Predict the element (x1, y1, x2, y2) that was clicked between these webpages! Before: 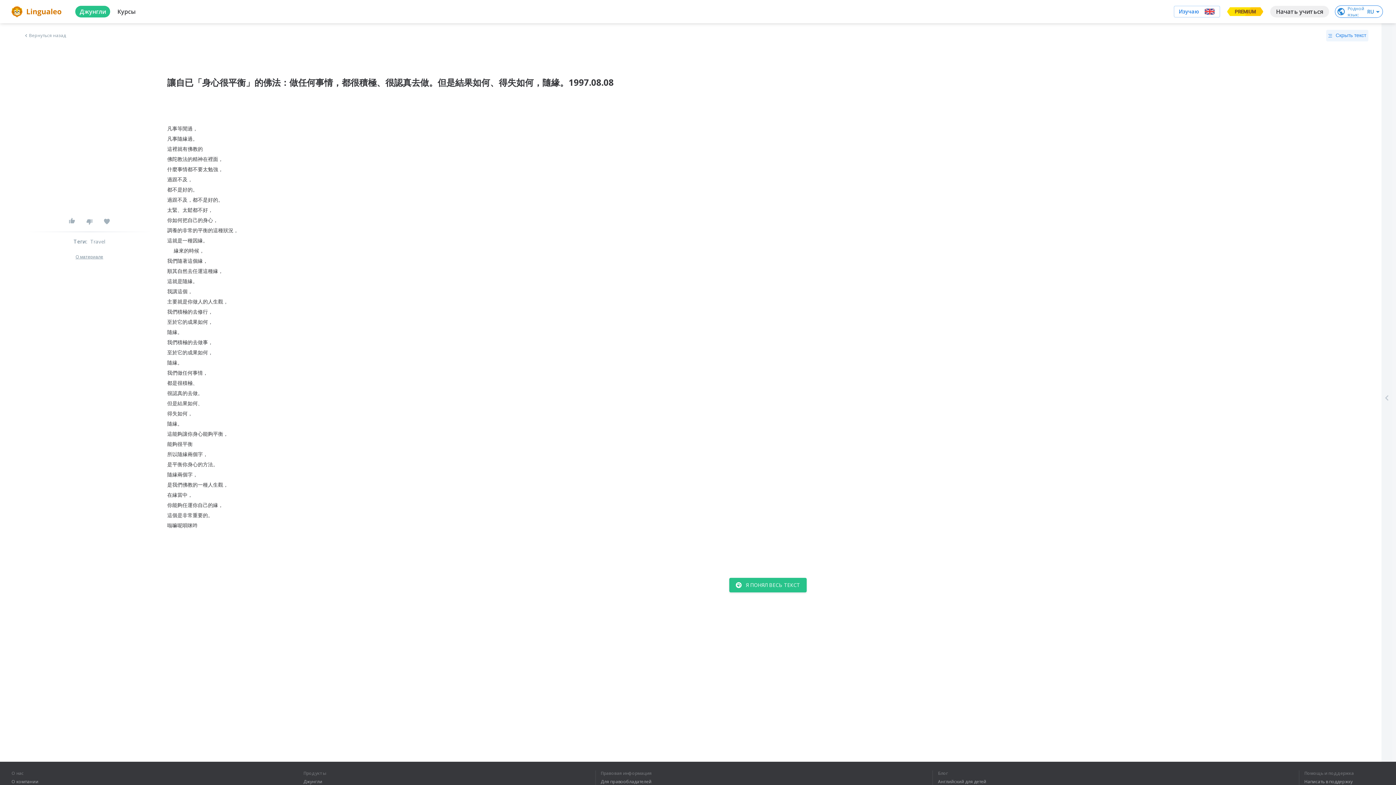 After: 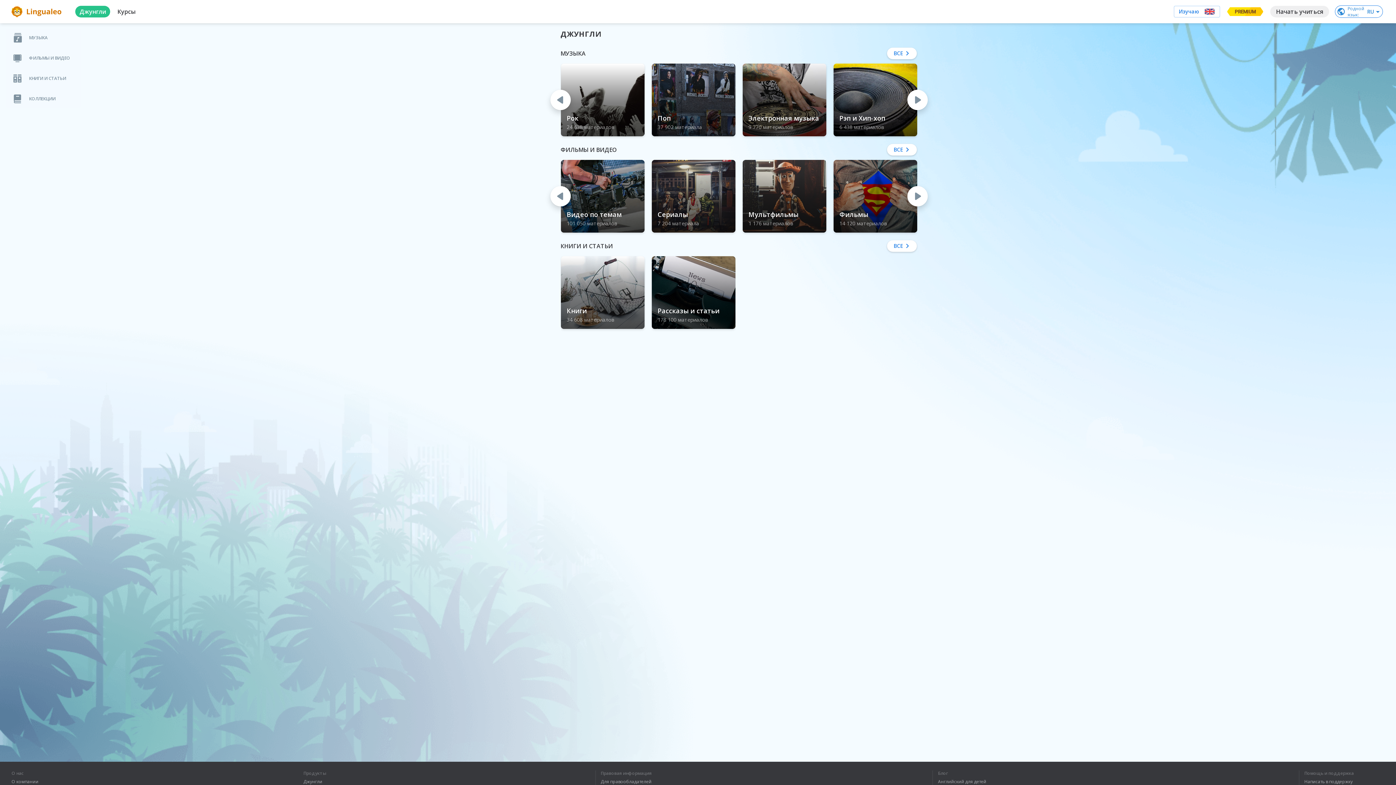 Action: label: Джунгли bbox: (303, 779, 330, 784)